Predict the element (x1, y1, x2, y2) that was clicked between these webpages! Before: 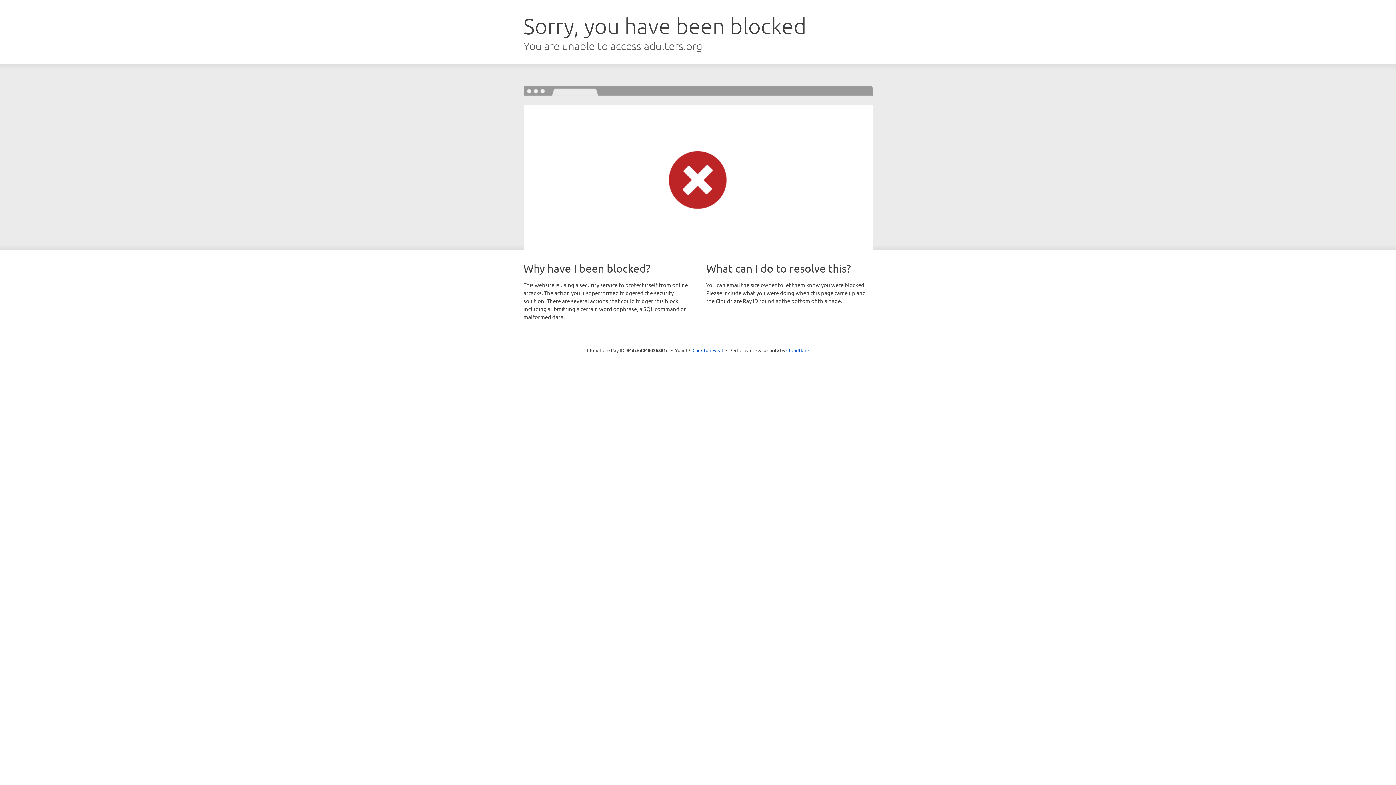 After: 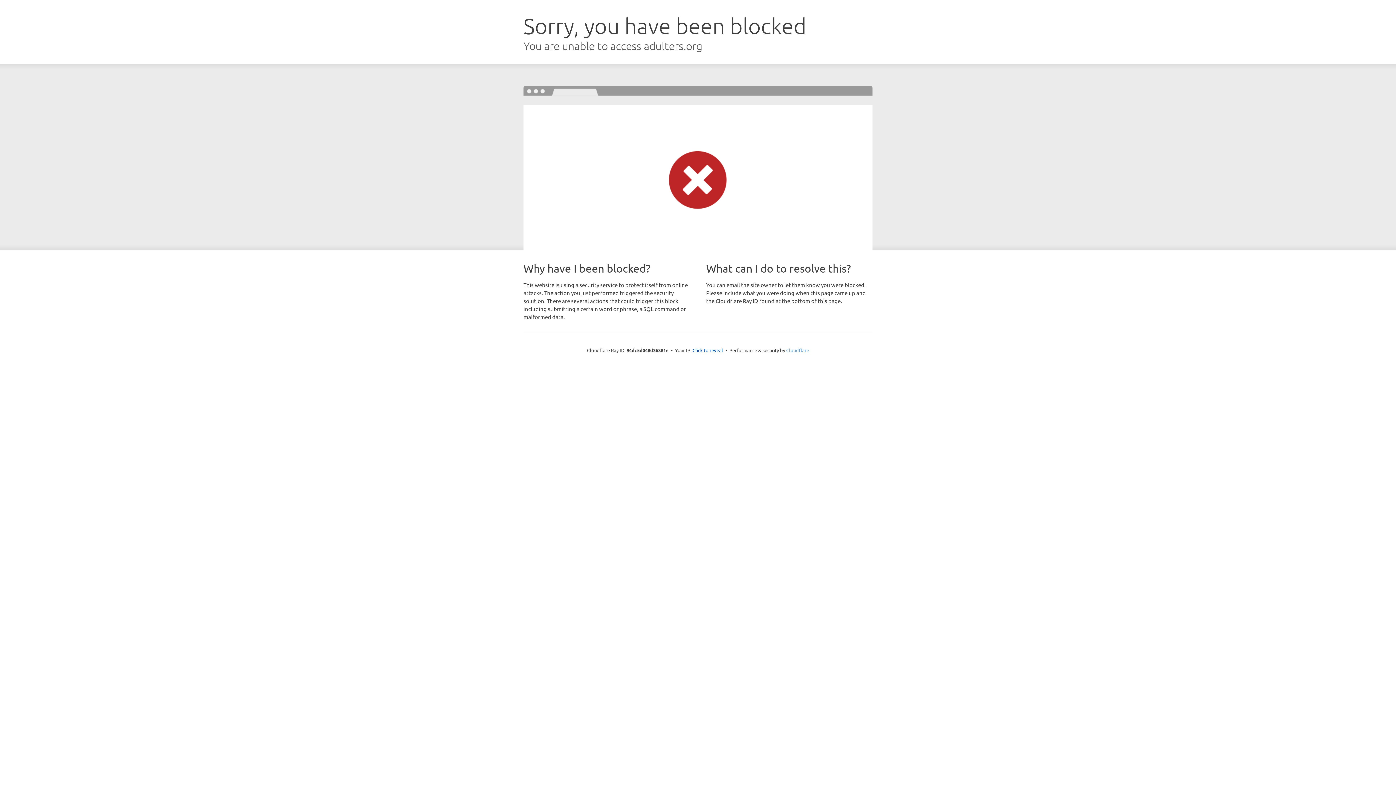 Action: bbox: (786, 347, 809, 353) label: Cloudflare